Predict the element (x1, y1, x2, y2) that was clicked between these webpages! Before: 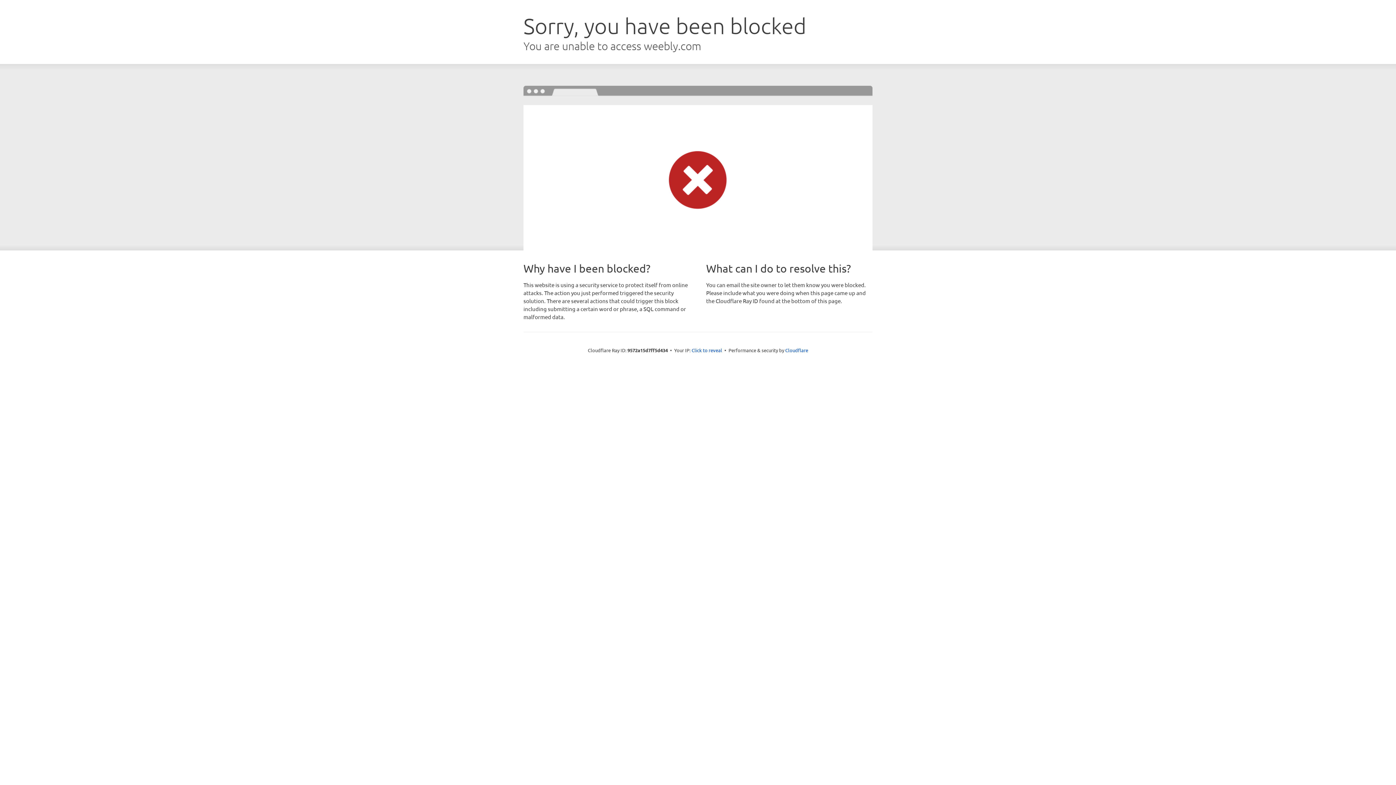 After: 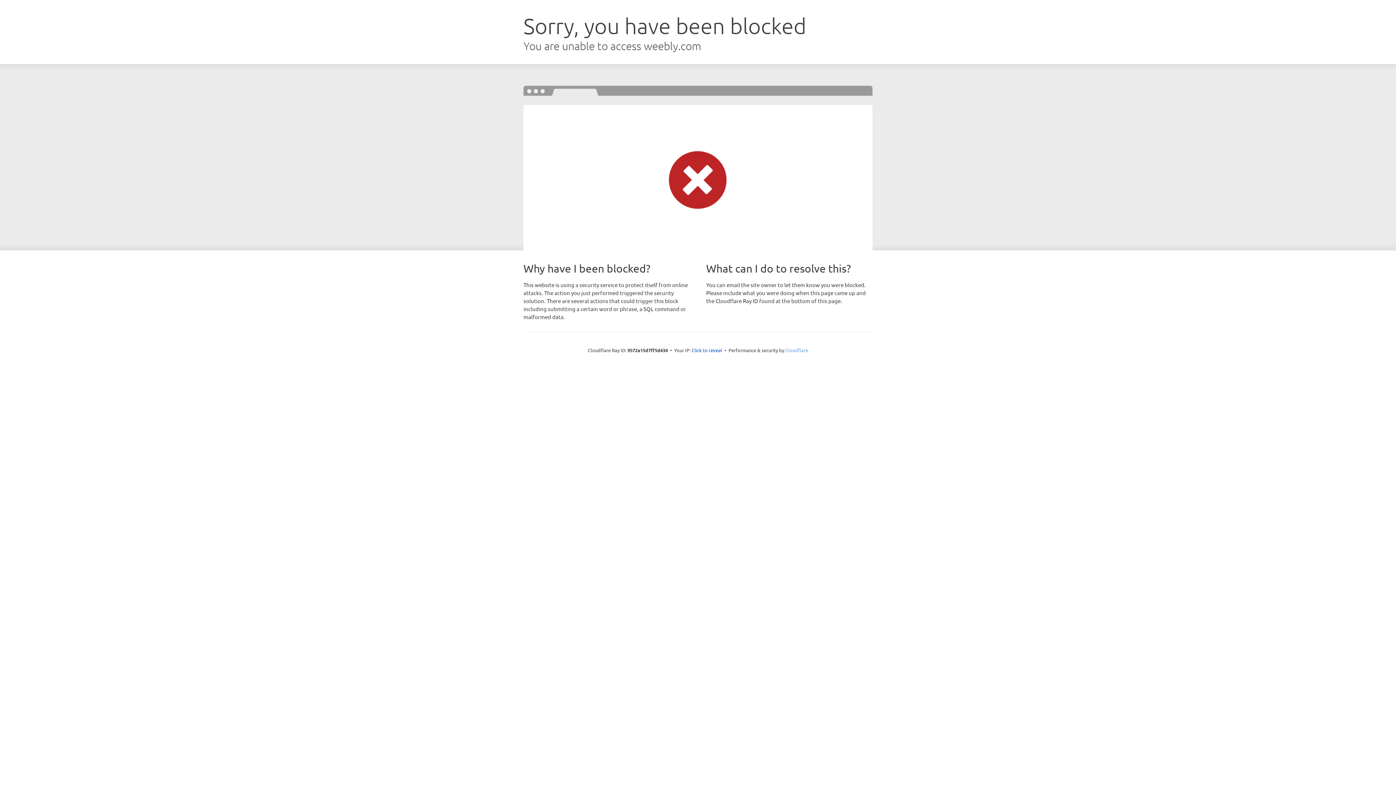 Action: label: Cloudflare bbox: (785, 347, 808, 353)